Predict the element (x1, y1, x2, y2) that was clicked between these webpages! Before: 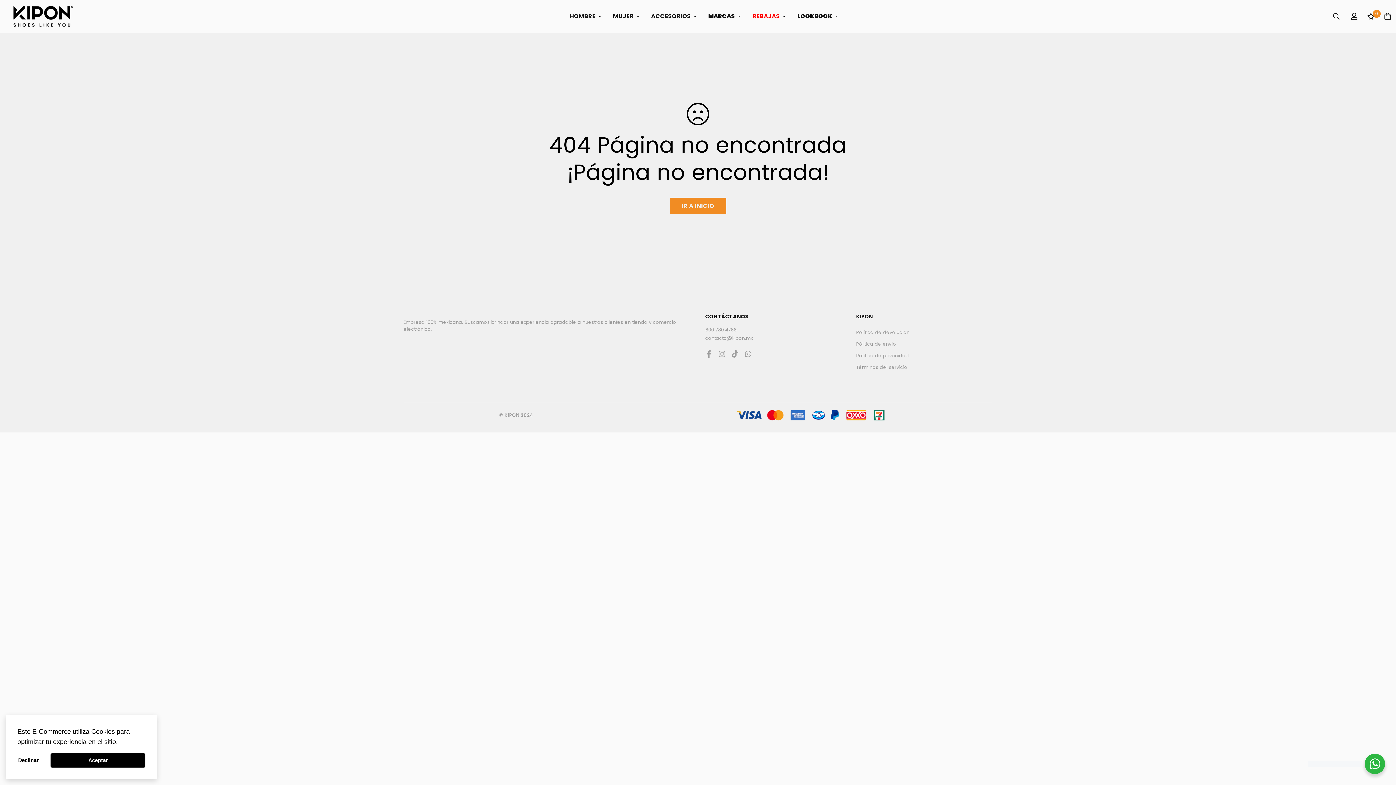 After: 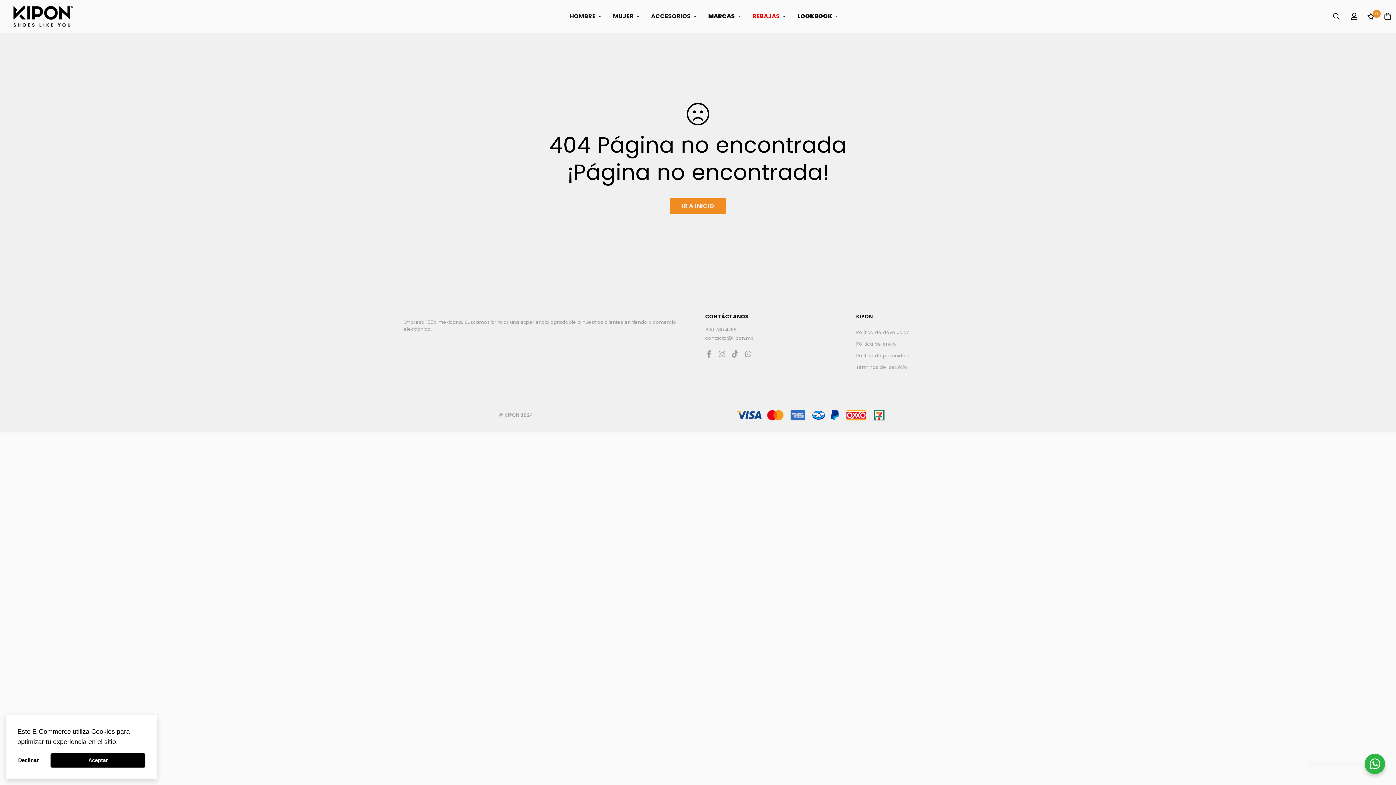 Action: bbox: (702, 350, 715, 357)